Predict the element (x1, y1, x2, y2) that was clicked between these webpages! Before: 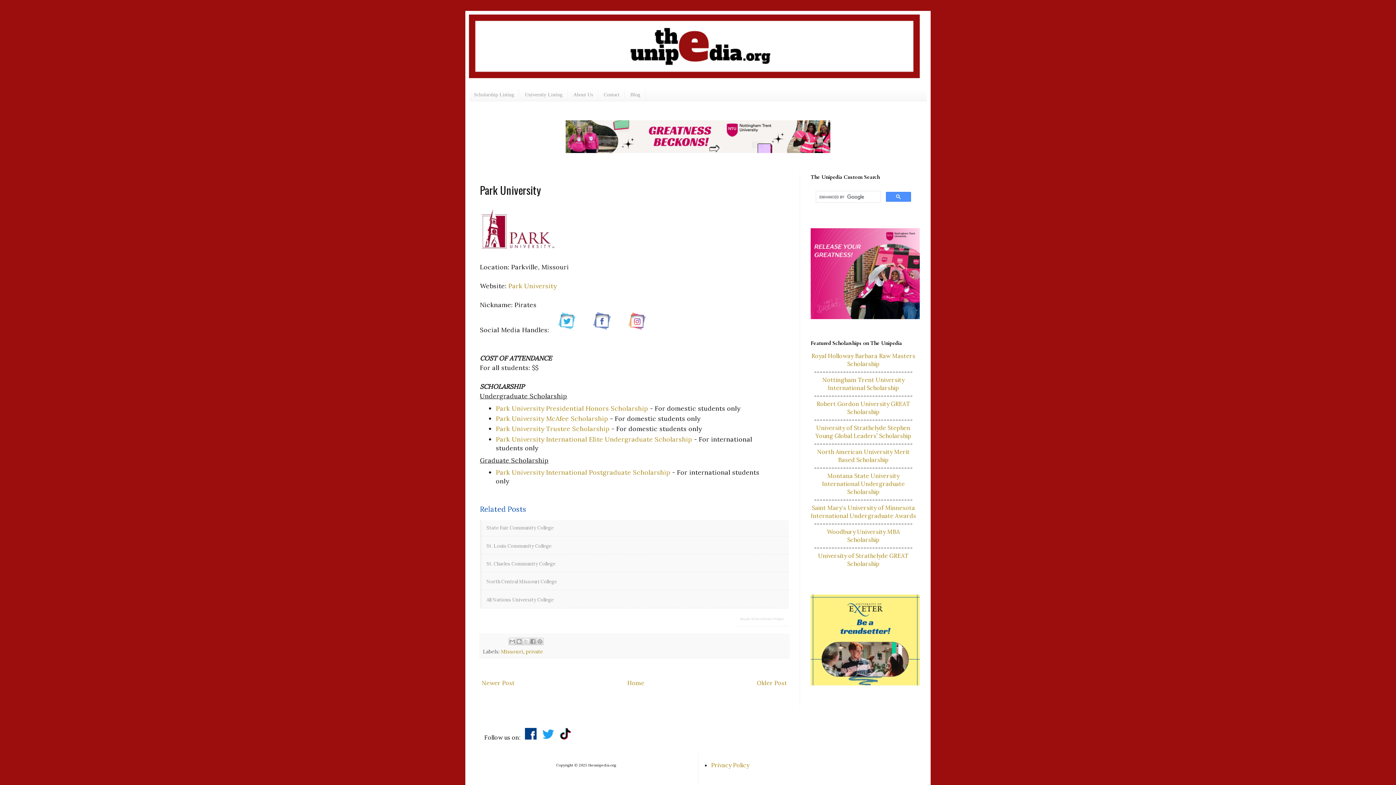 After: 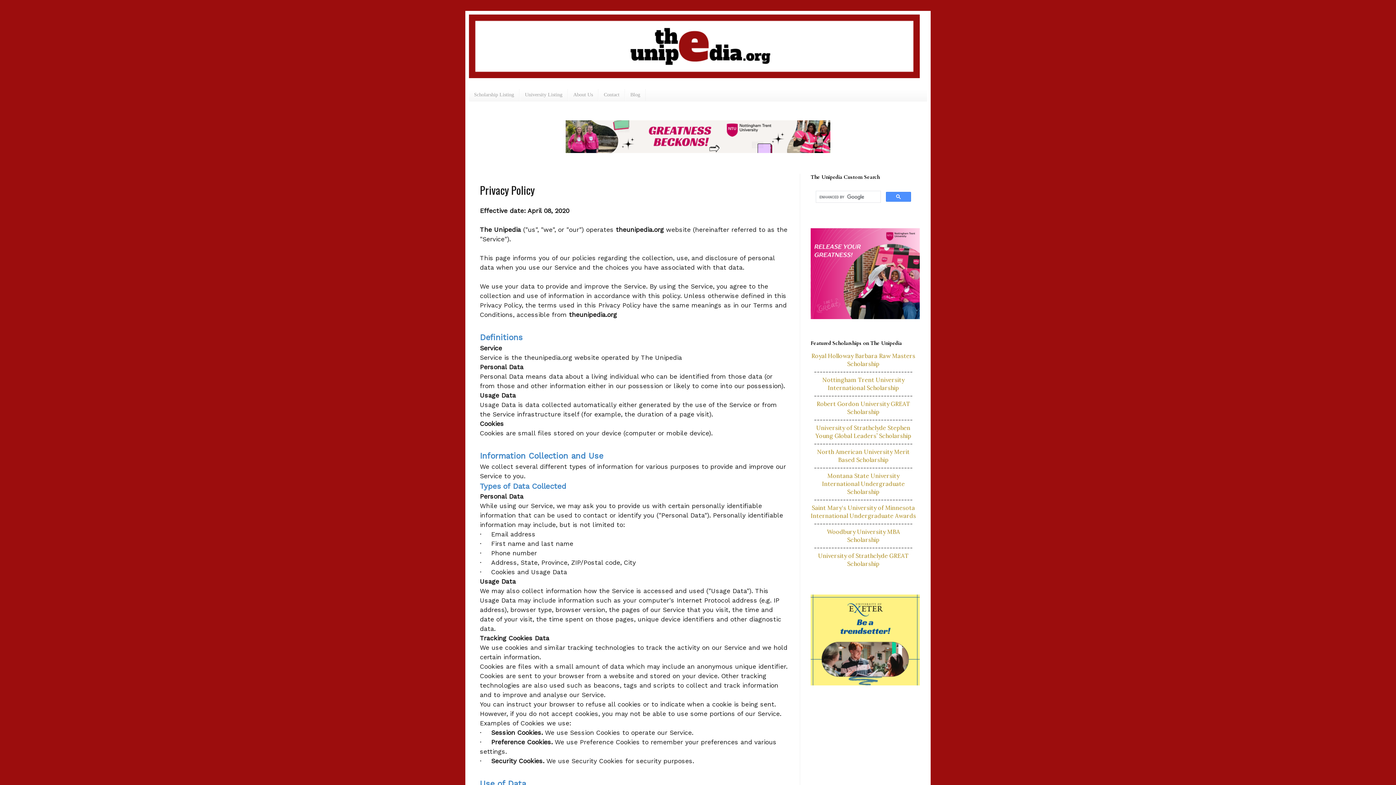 Action: bbox: (711, 761, 749, 769) label: Privacy Policy